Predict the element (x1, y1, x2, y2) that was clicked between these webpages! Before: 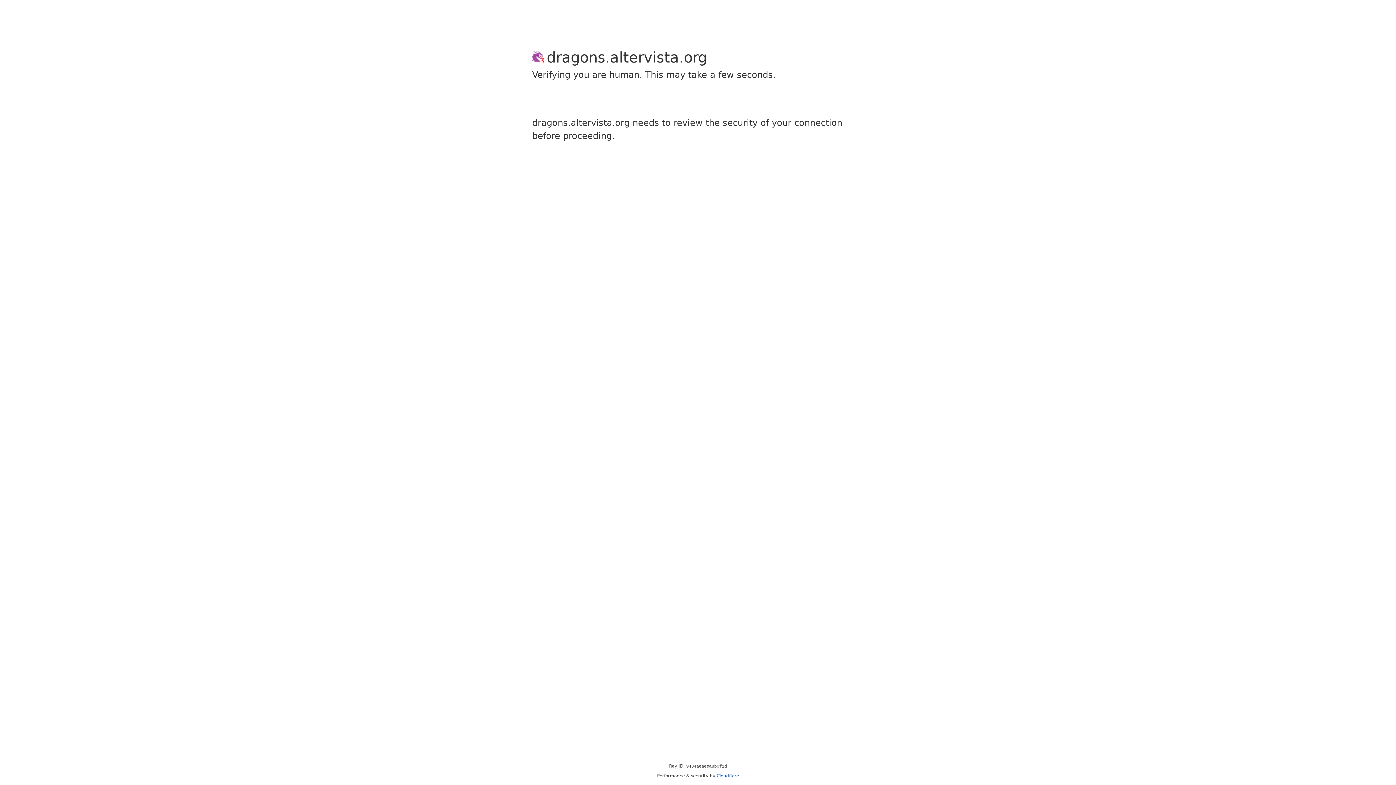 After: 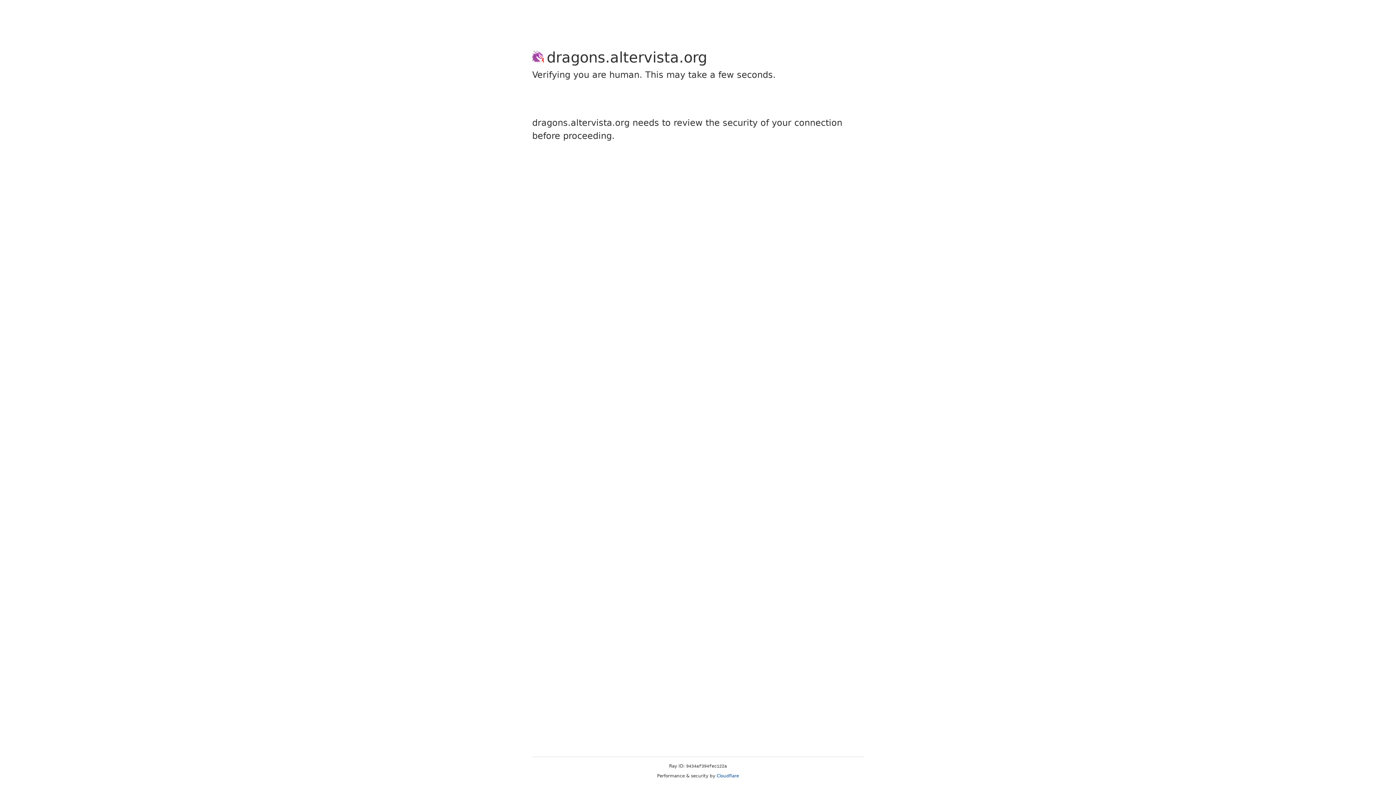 Action: bbox: (716, 773, 739, 778) label: Cloudflare